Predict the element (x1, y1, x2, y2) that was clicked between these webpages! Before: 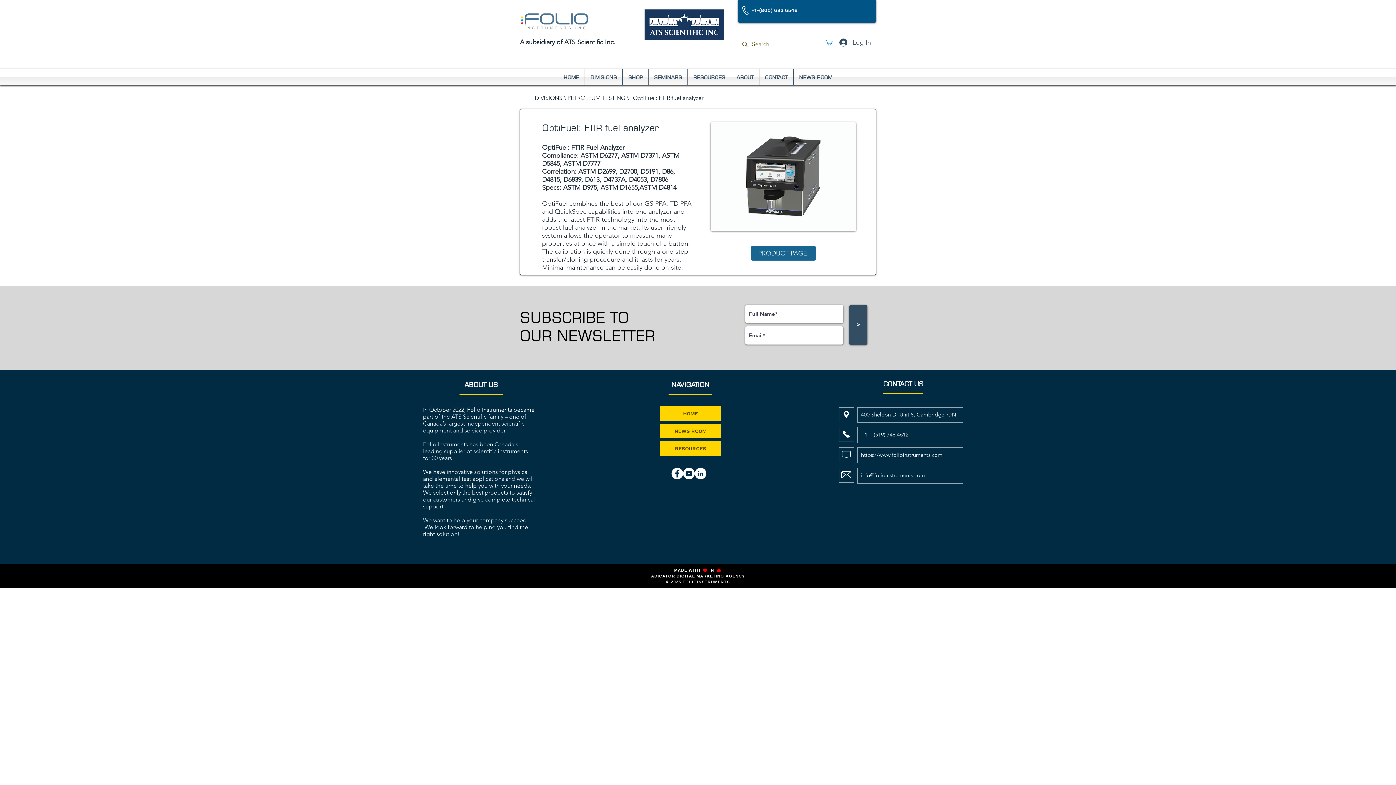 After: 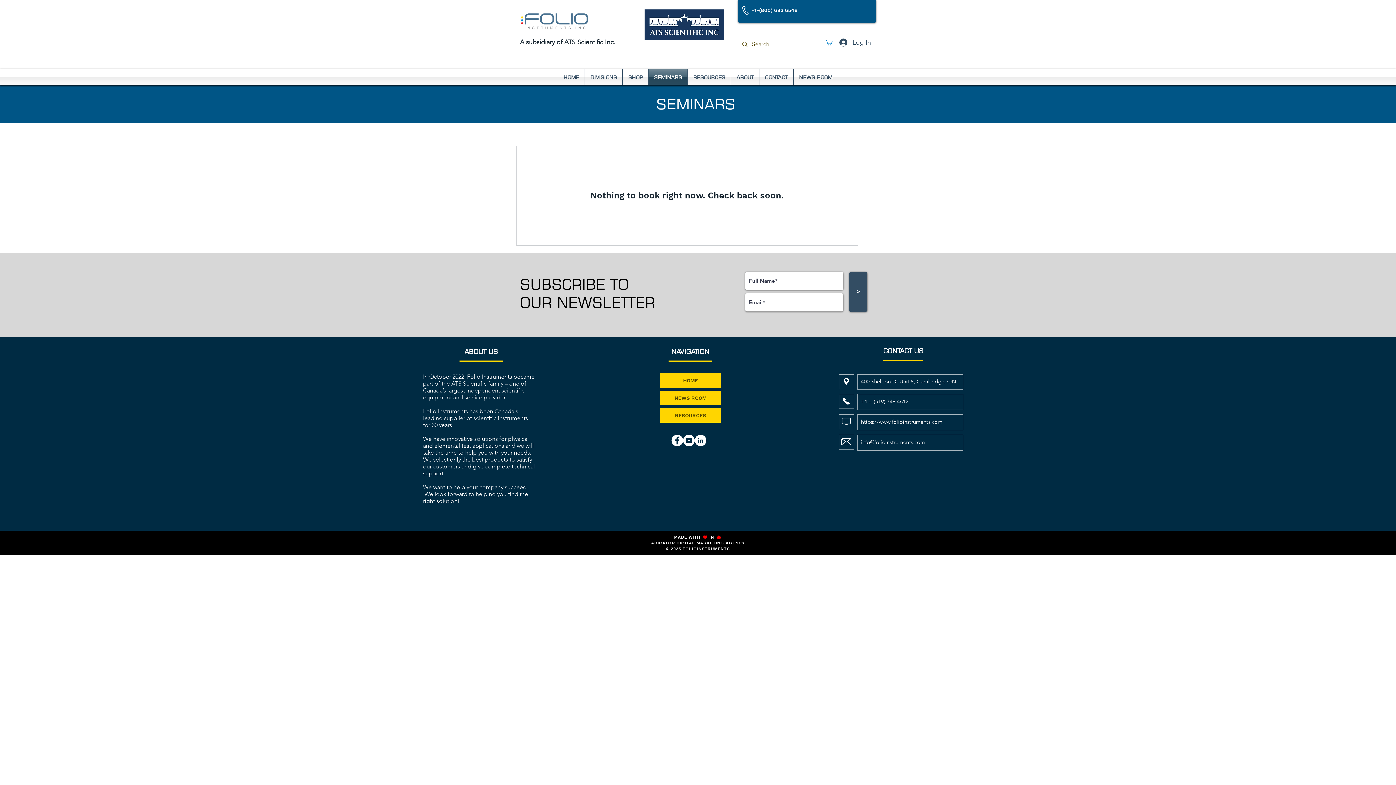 Action: bbox: (648, 69, 687, 85) label: SEMINARS